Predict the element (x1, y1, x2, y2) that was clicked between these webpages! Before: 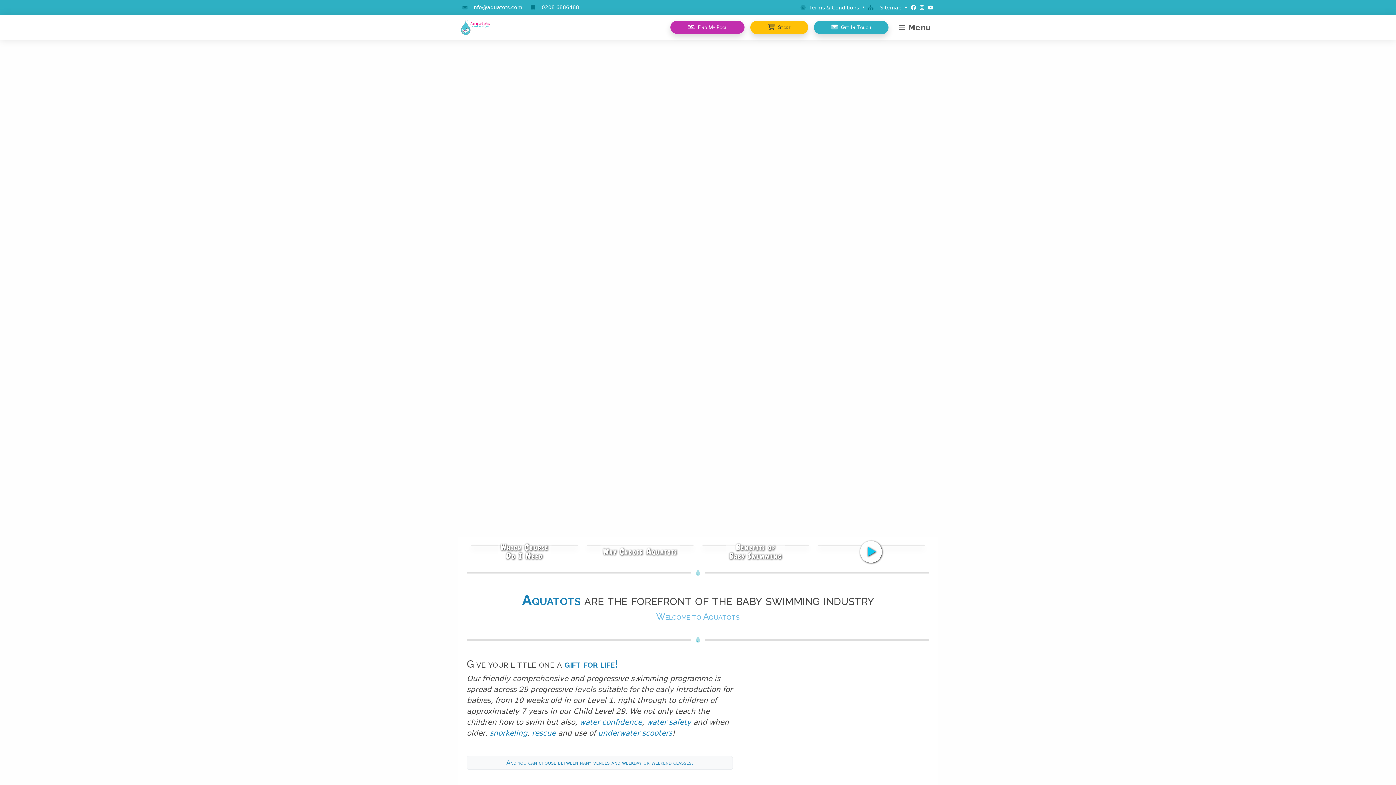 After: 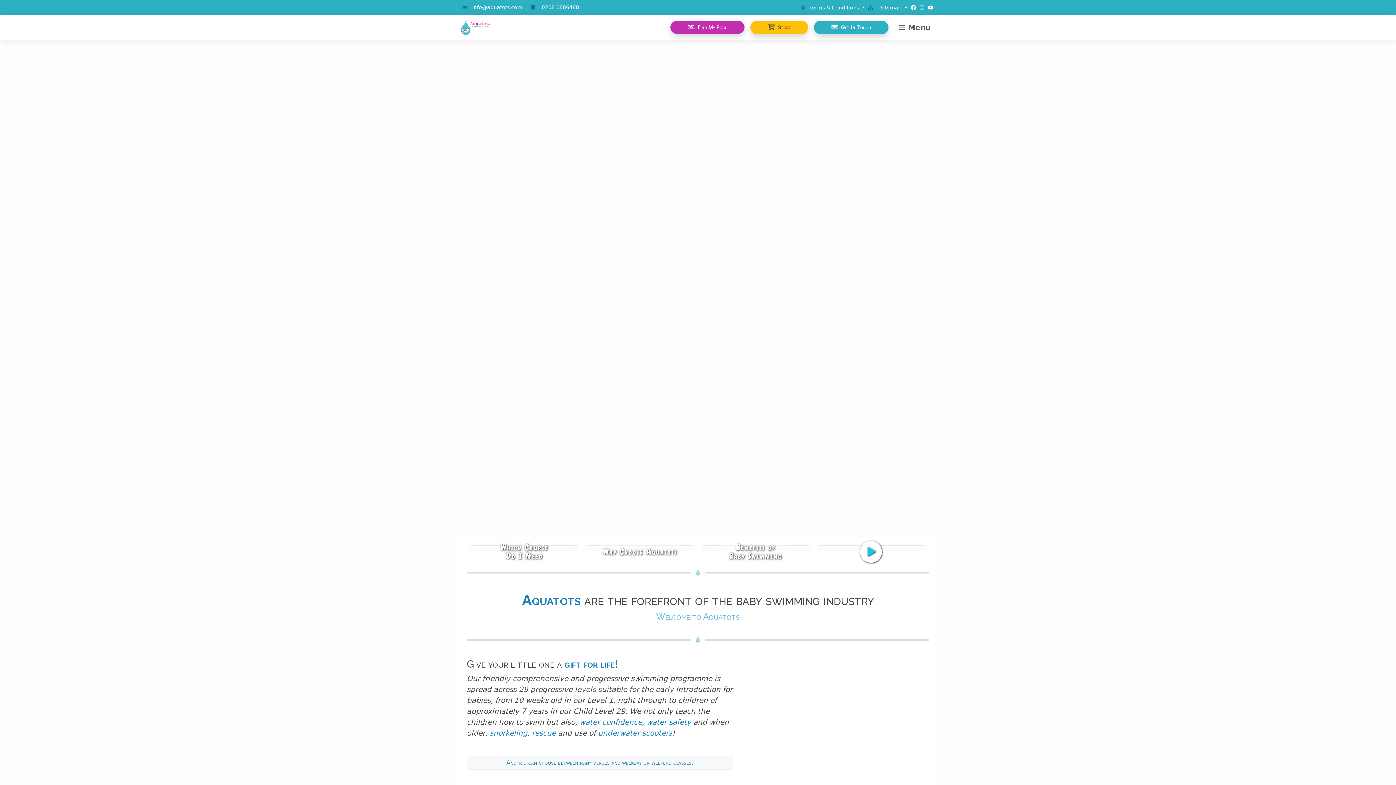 Action: bbox: (920, 4, 924, 10)